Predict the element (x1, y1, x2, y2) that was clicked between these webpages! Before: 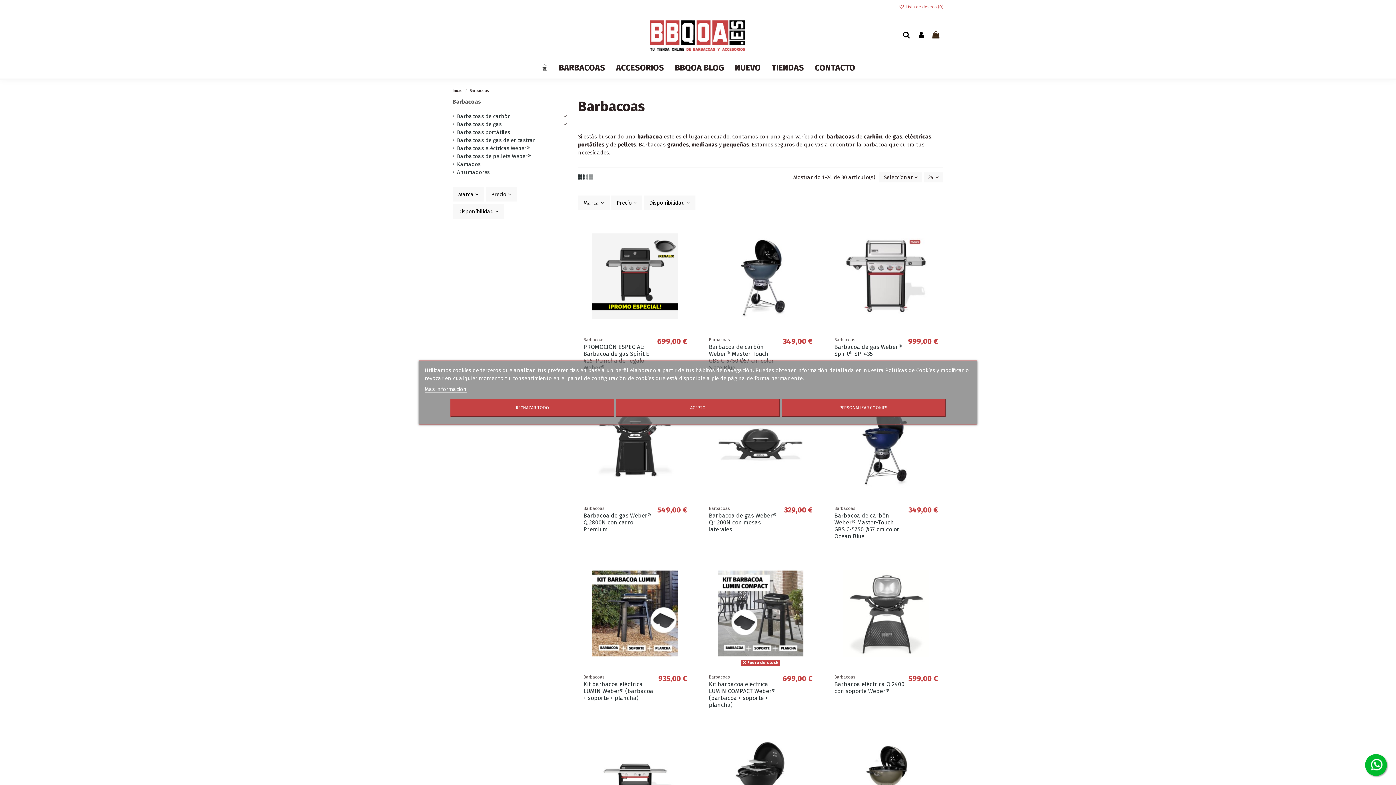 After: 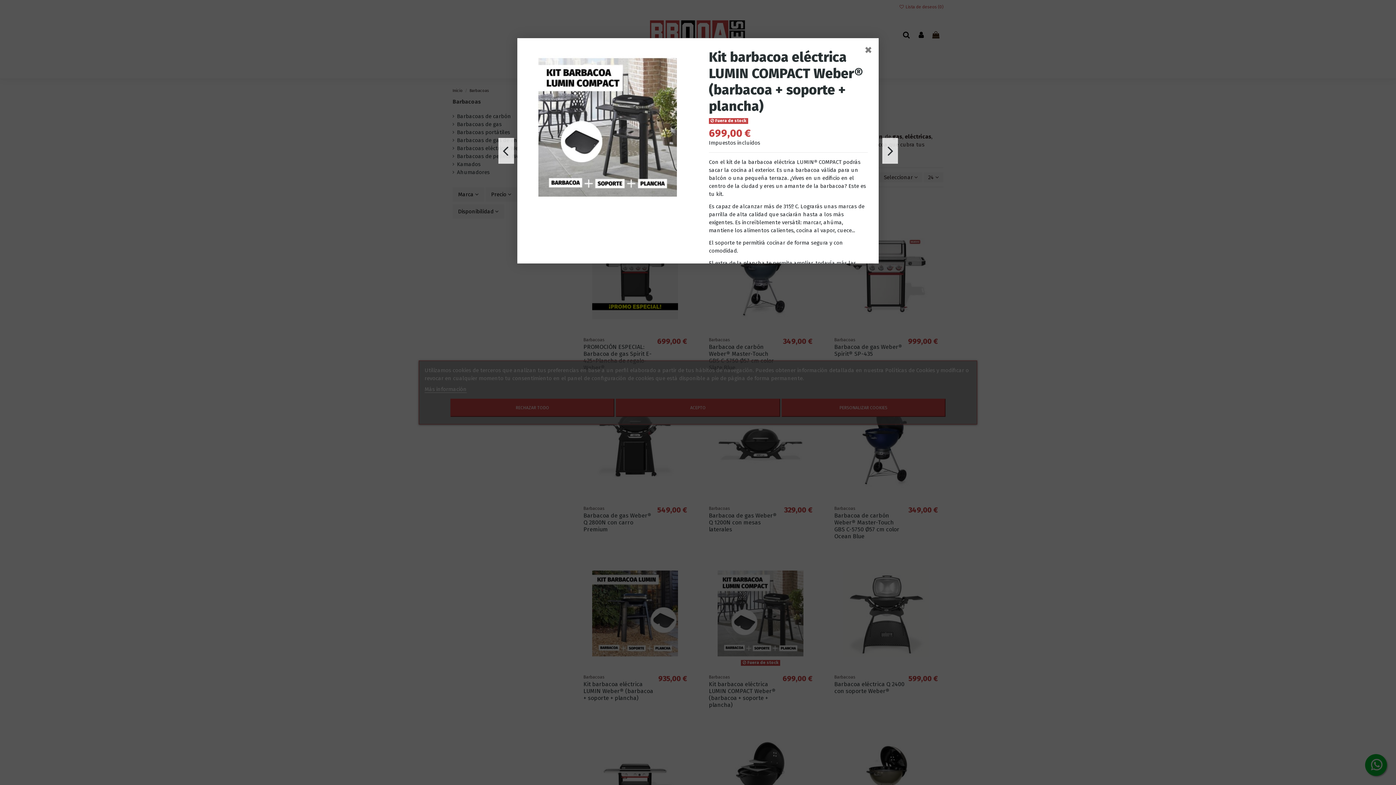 Action: bbox: (806, 577, 818, 588)